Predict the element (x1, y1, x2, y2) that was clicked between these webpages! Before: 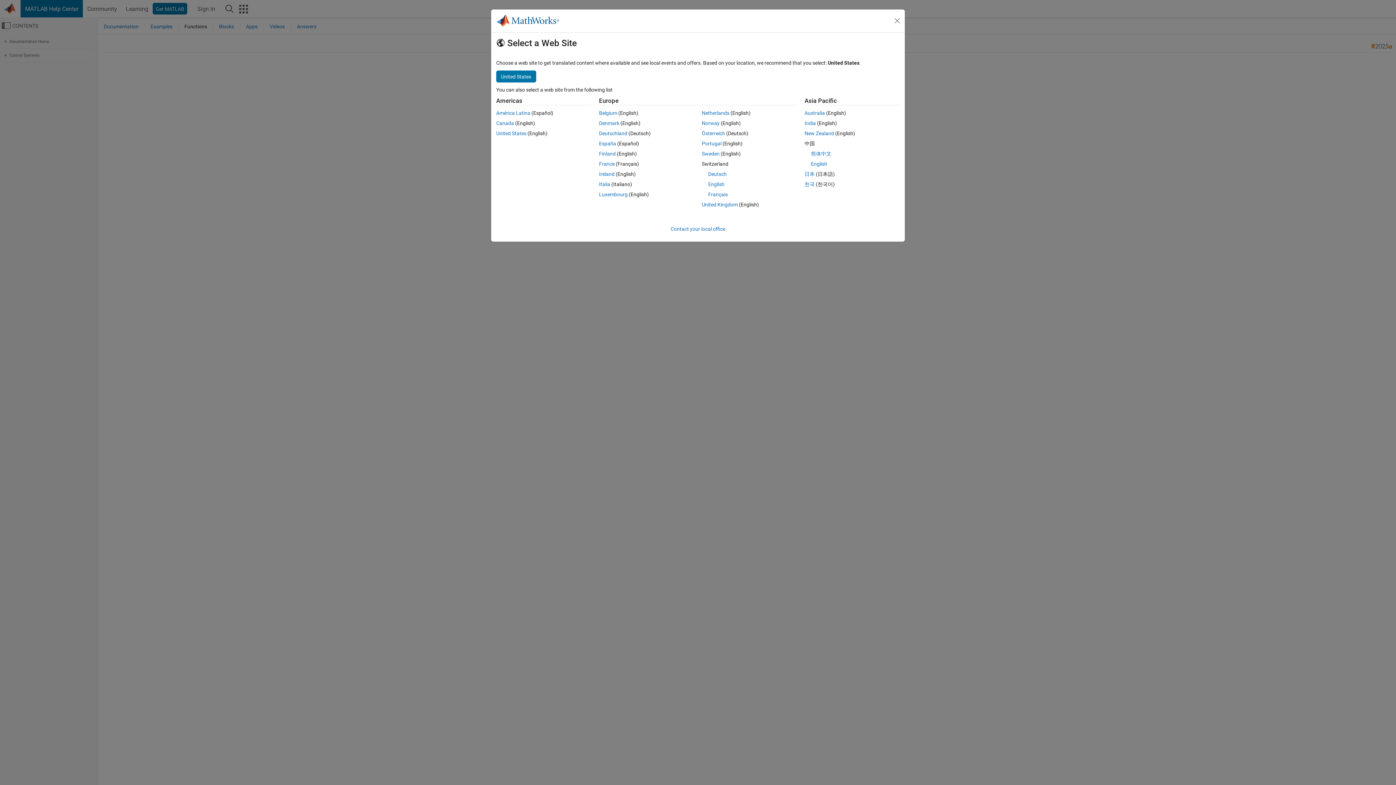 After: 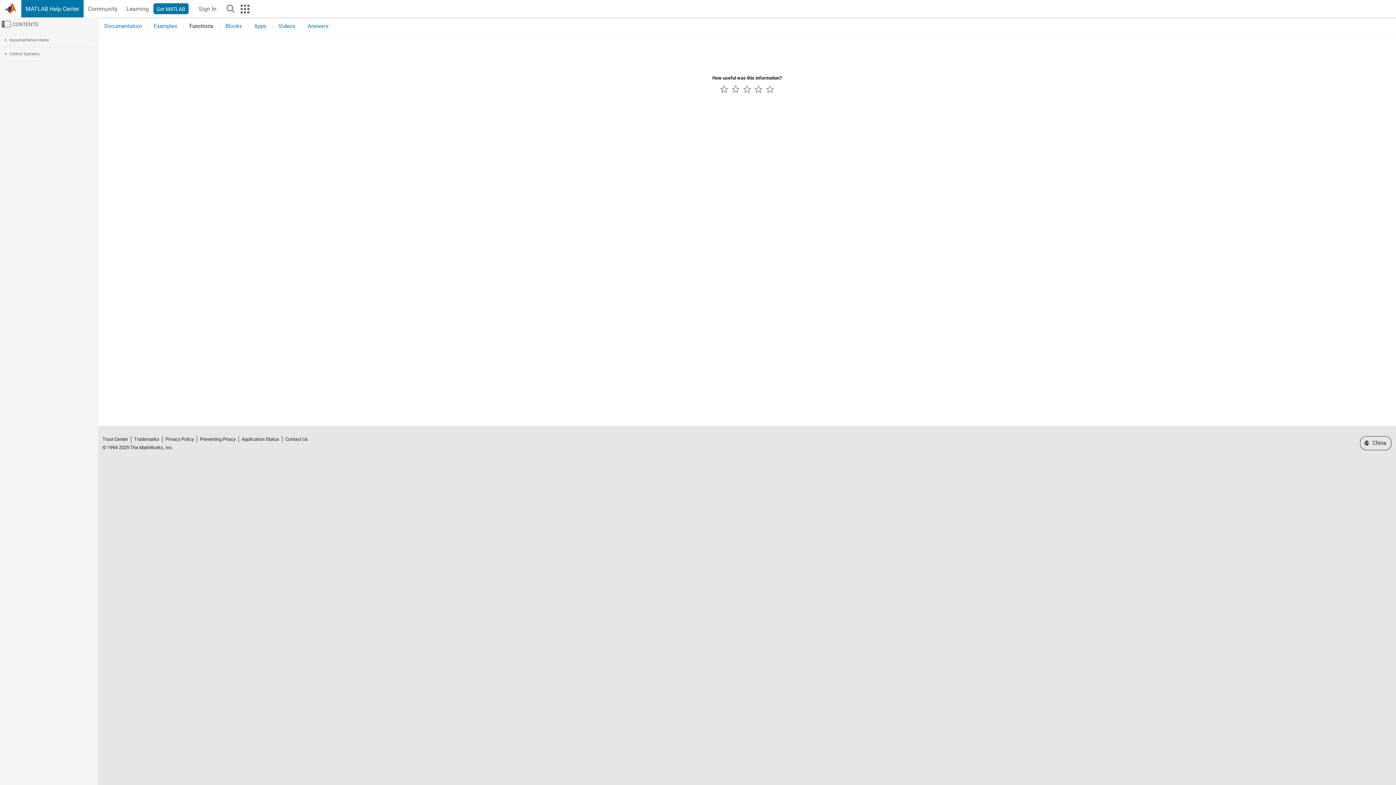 Action: bbox: (811, 161, 827, 166) label: English